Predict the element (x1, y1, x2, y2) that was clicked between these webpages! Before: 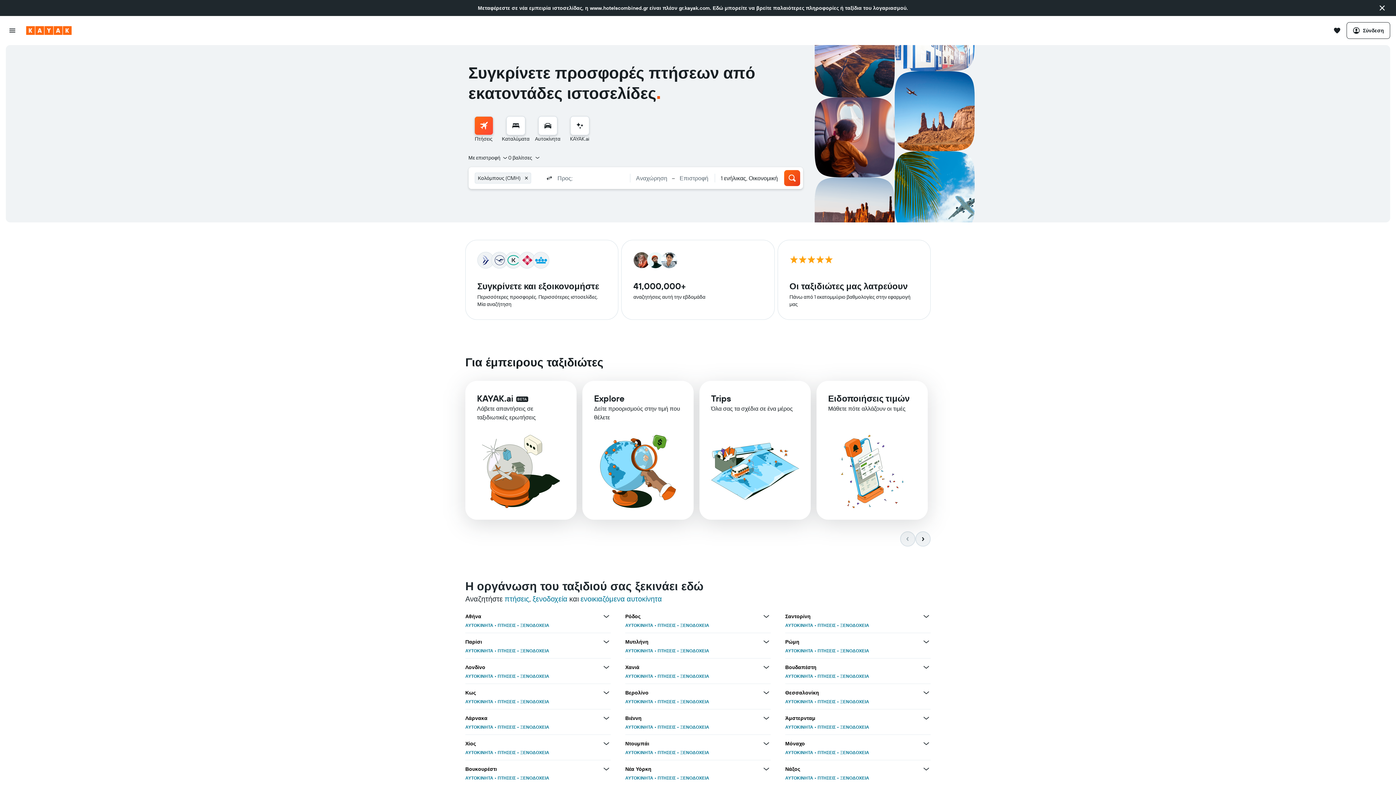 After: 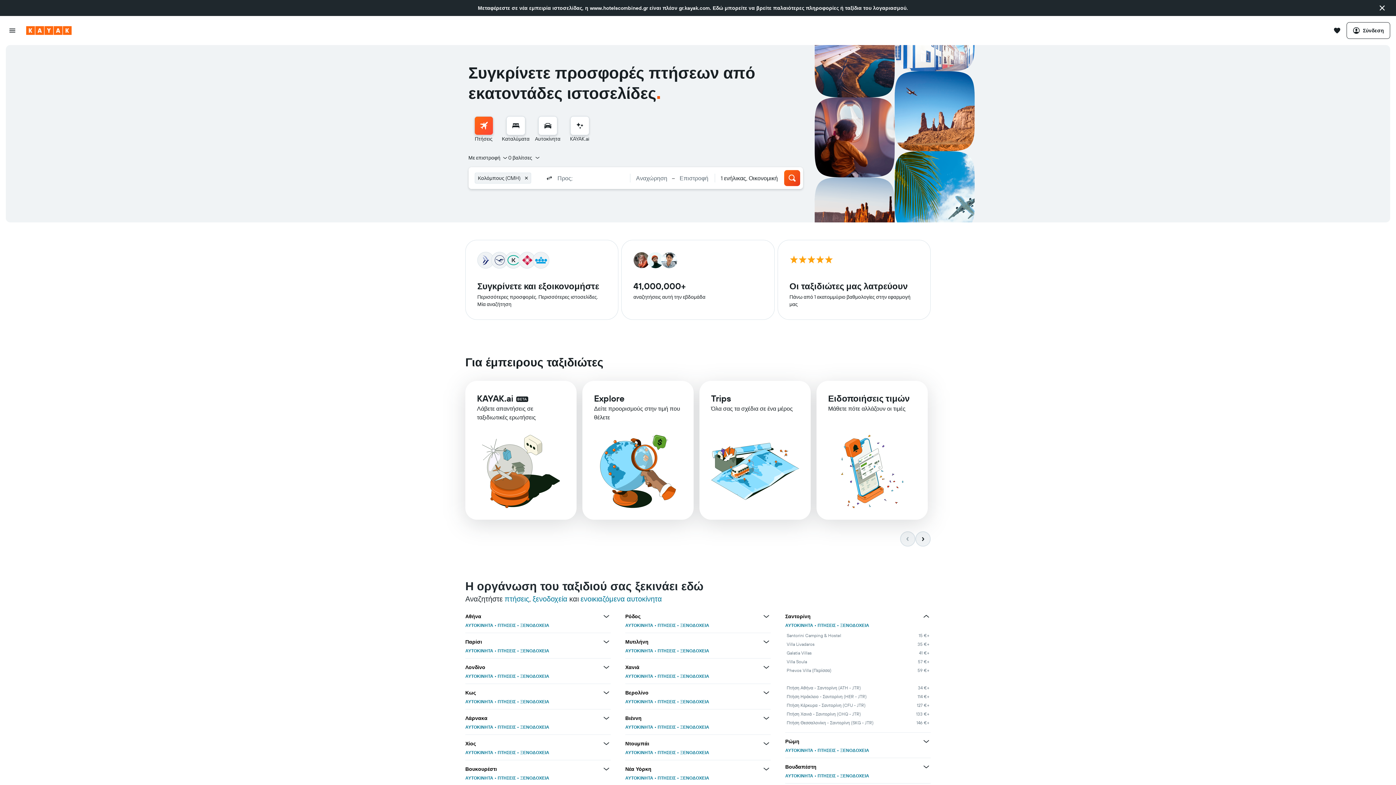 Action: bbox: (922, 612, 930, 621) label: Περισσότερες προσφορές για Σαντορίνη